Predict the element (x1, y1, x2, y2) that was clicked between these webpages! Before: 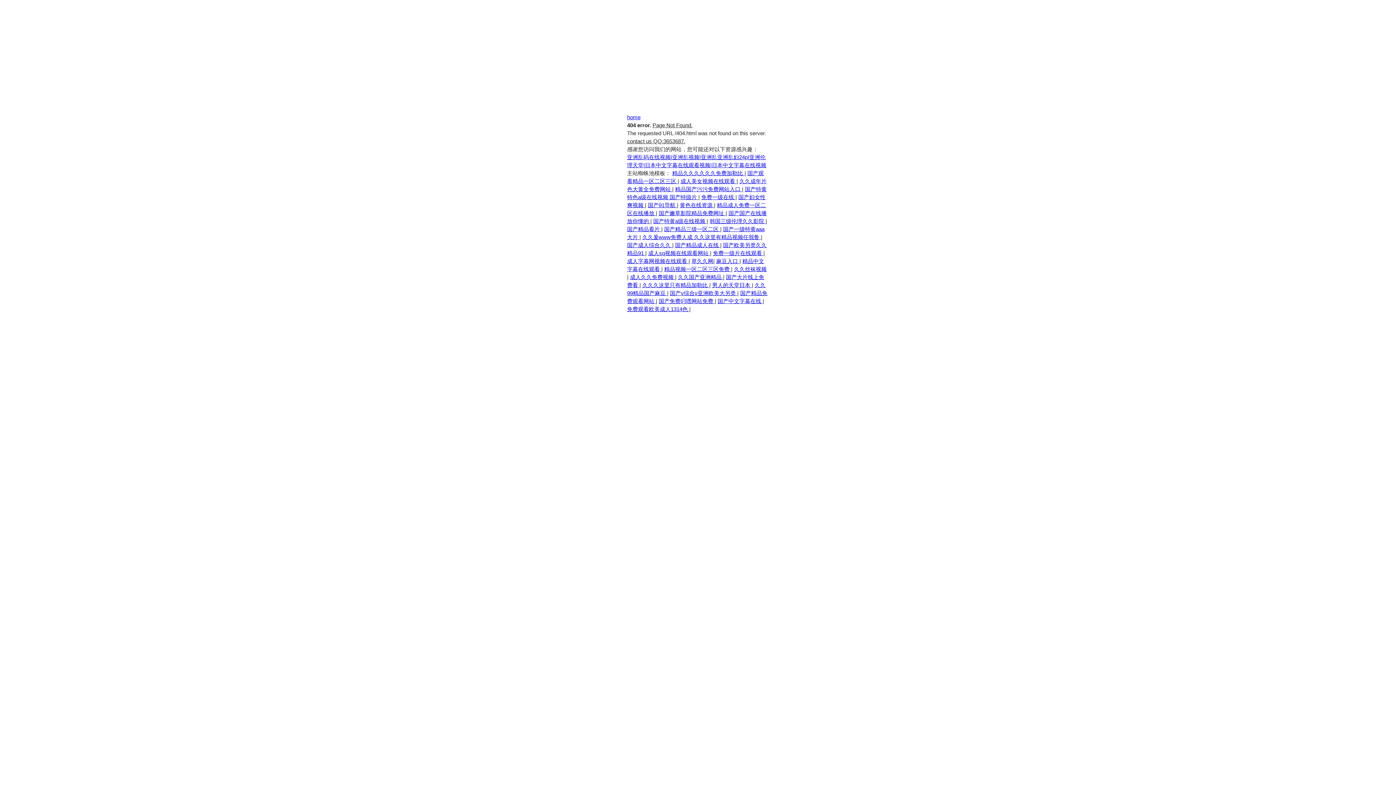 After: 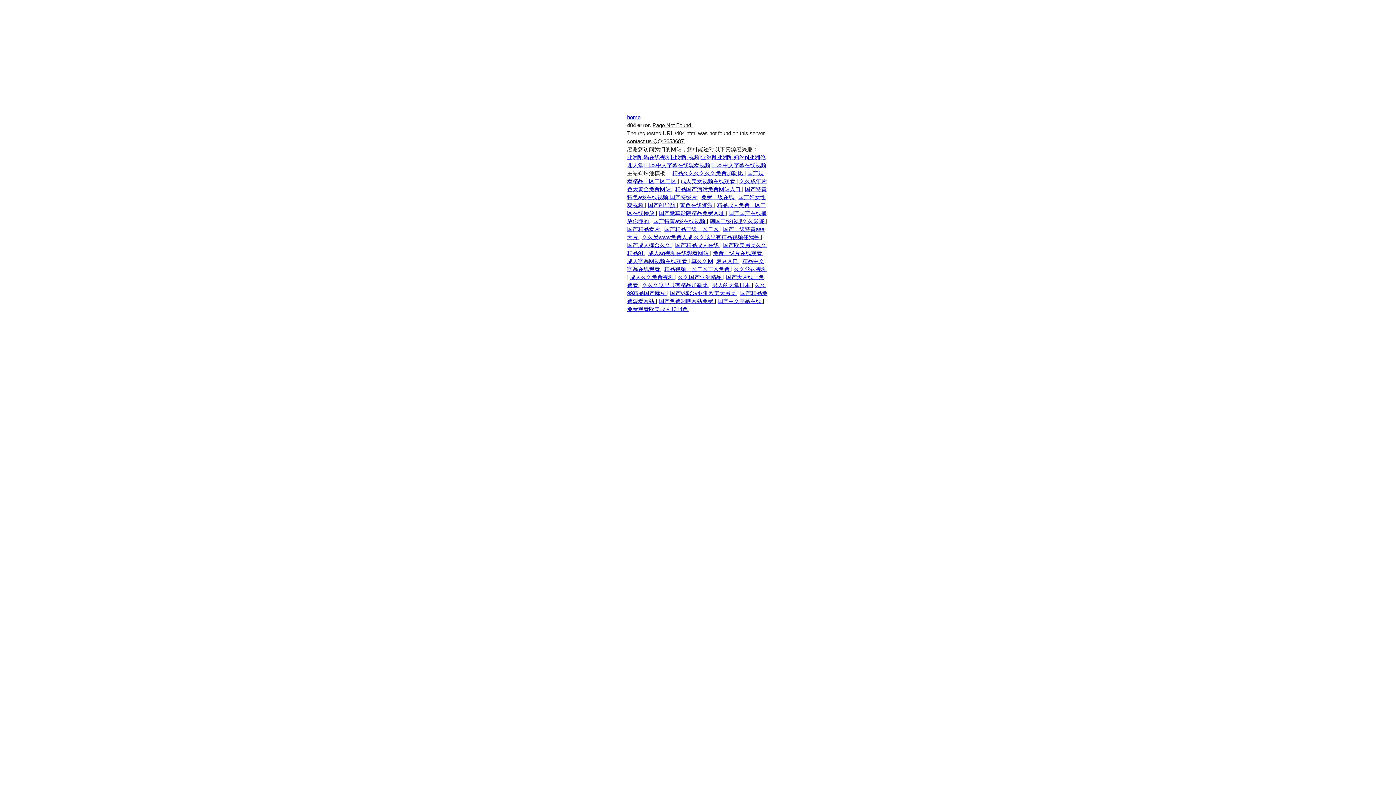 Action: label: 麻豆入口  bbox: (716, 258, 739, 264)